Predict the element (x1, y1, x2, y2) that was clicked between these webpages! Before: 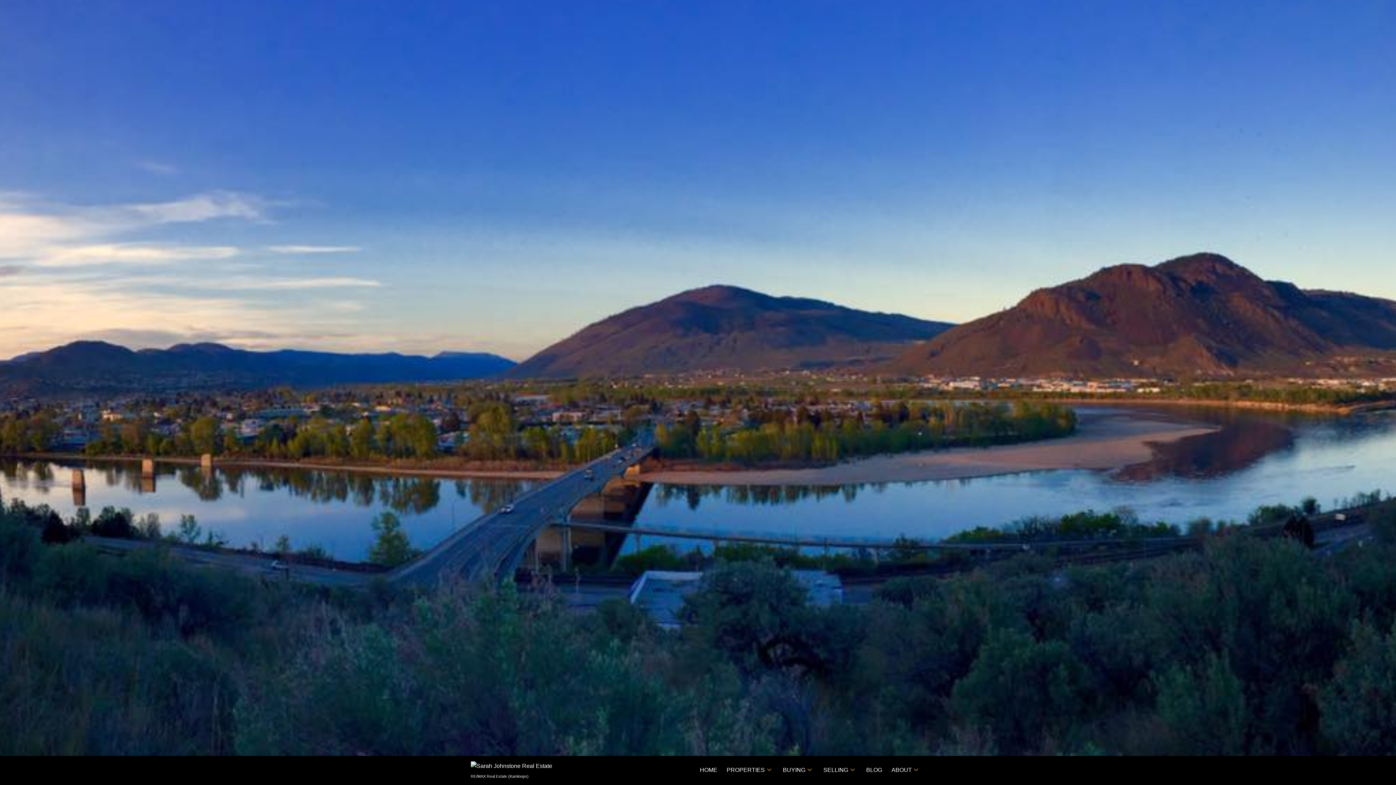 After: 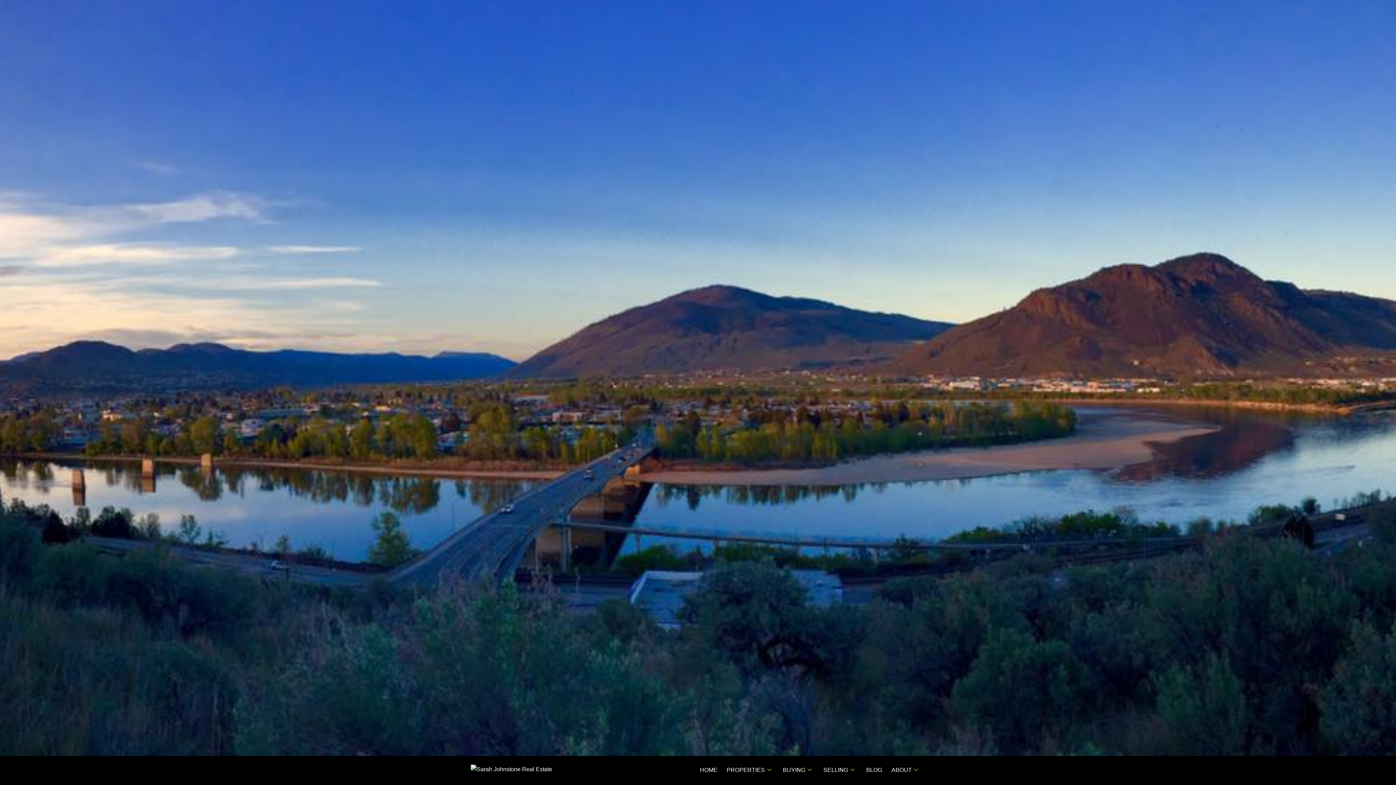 Action: bbox: (700, 765, 717, 776) label: HOME